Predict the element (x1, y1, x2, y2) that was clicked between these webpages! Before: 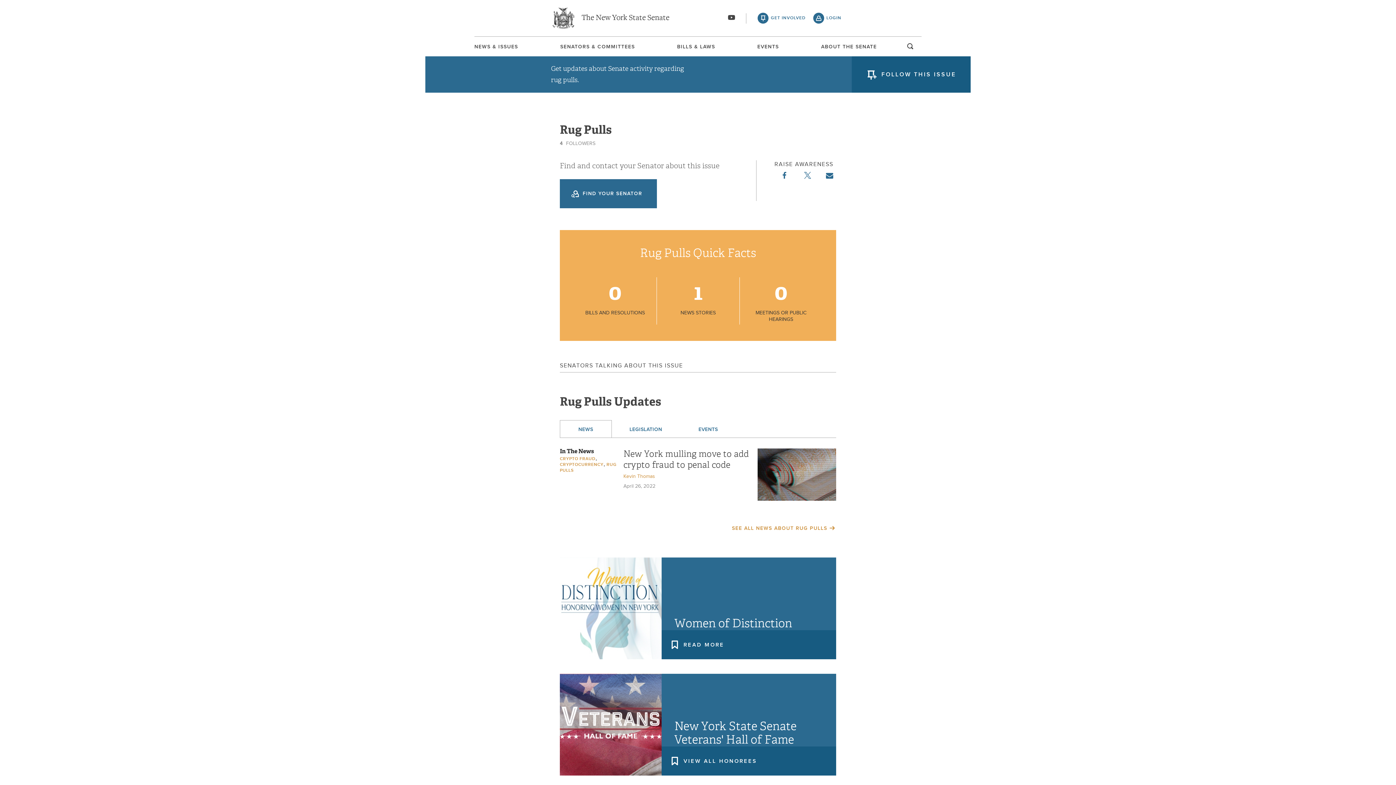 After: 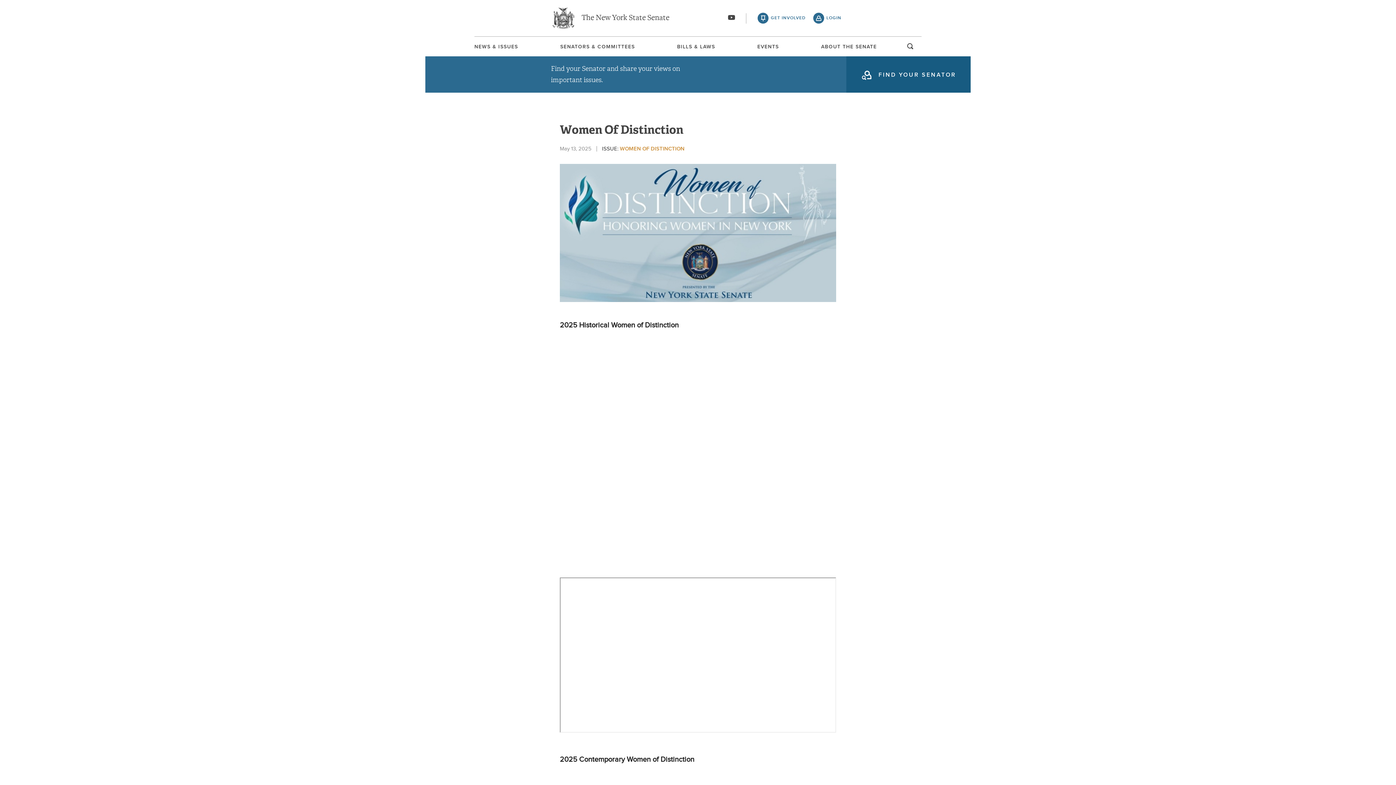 Action: label: Women of Distinction bbox: (674, 616, 792, 631)